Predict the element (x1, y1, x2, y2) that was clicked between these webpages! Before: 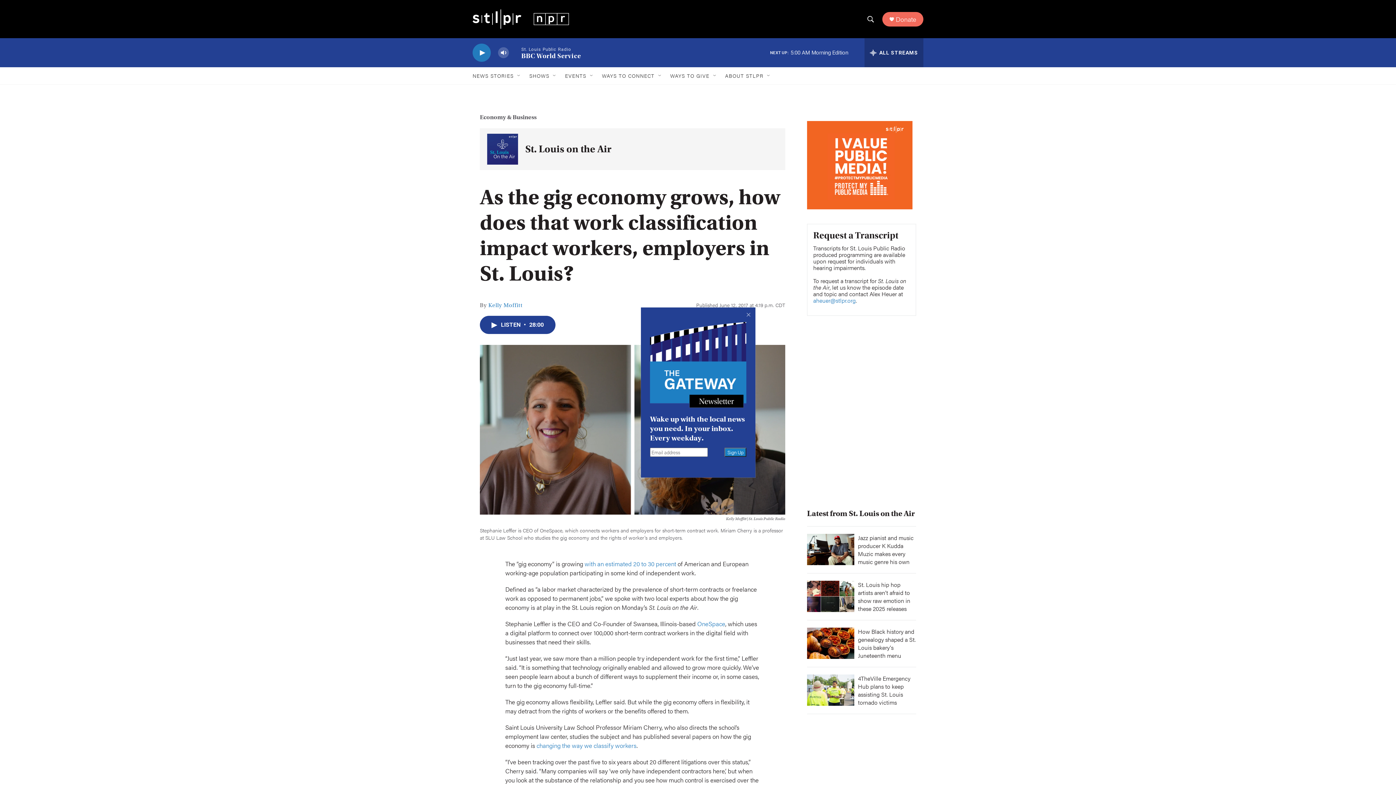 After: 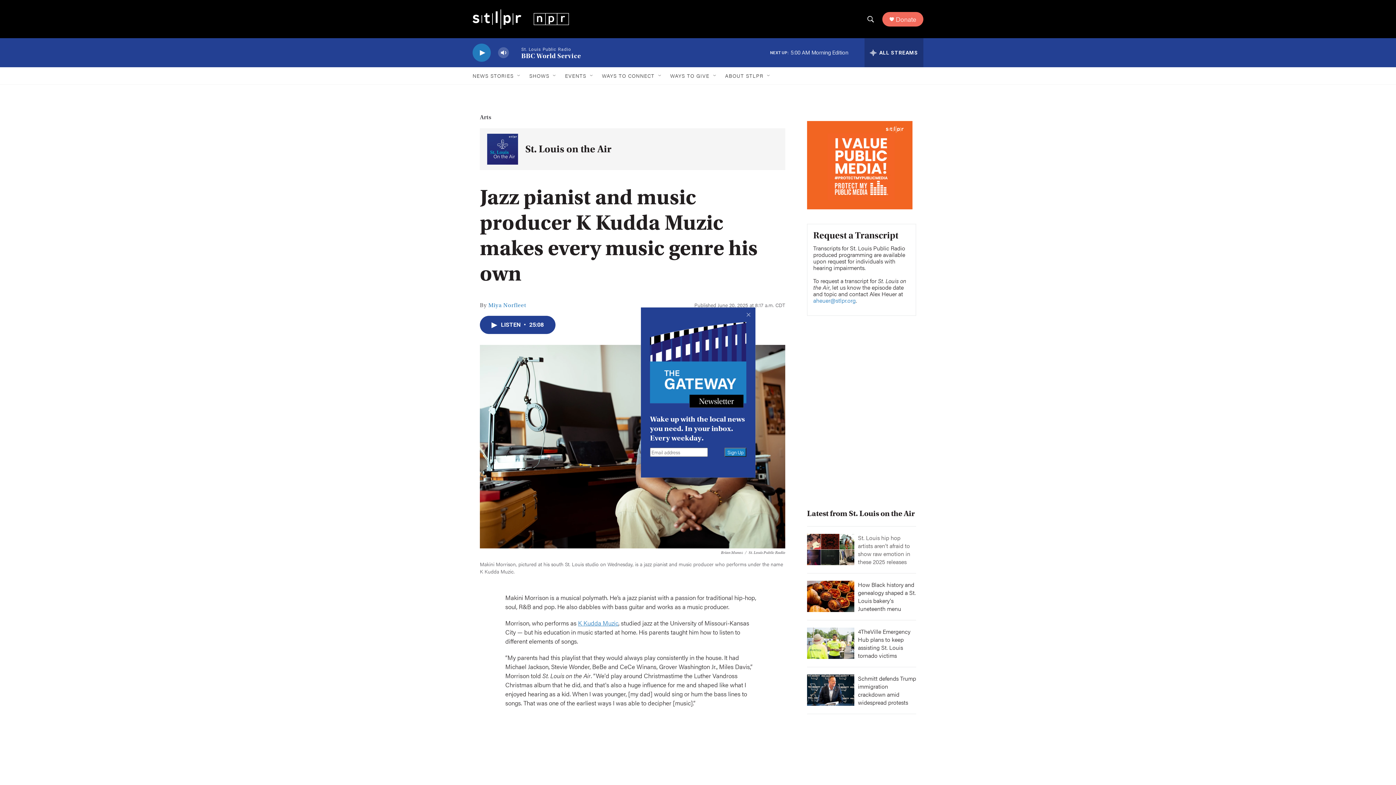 Action: bbox: (858, 533, 913, 566) label: Jazz pianist and music producer K Kudda Muzic makes every music genre his own